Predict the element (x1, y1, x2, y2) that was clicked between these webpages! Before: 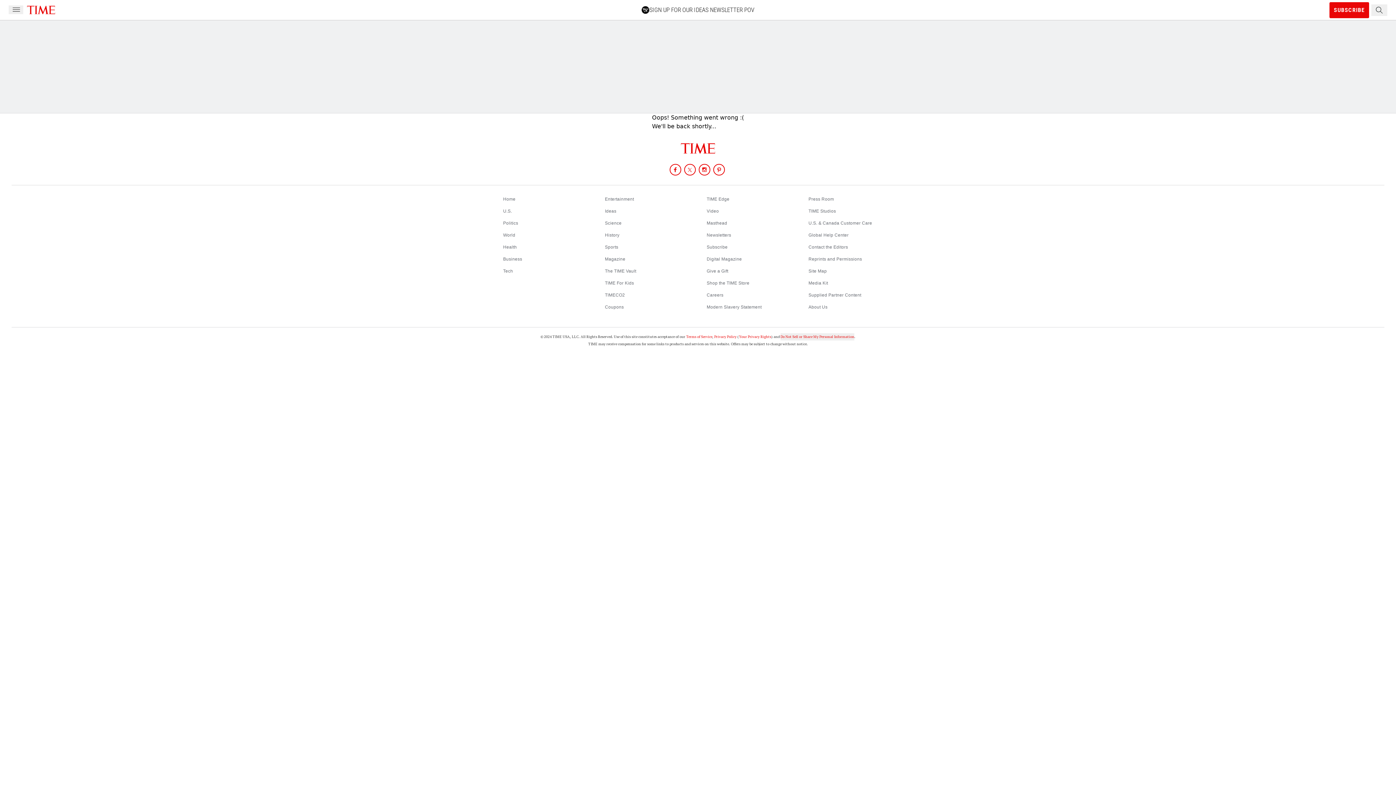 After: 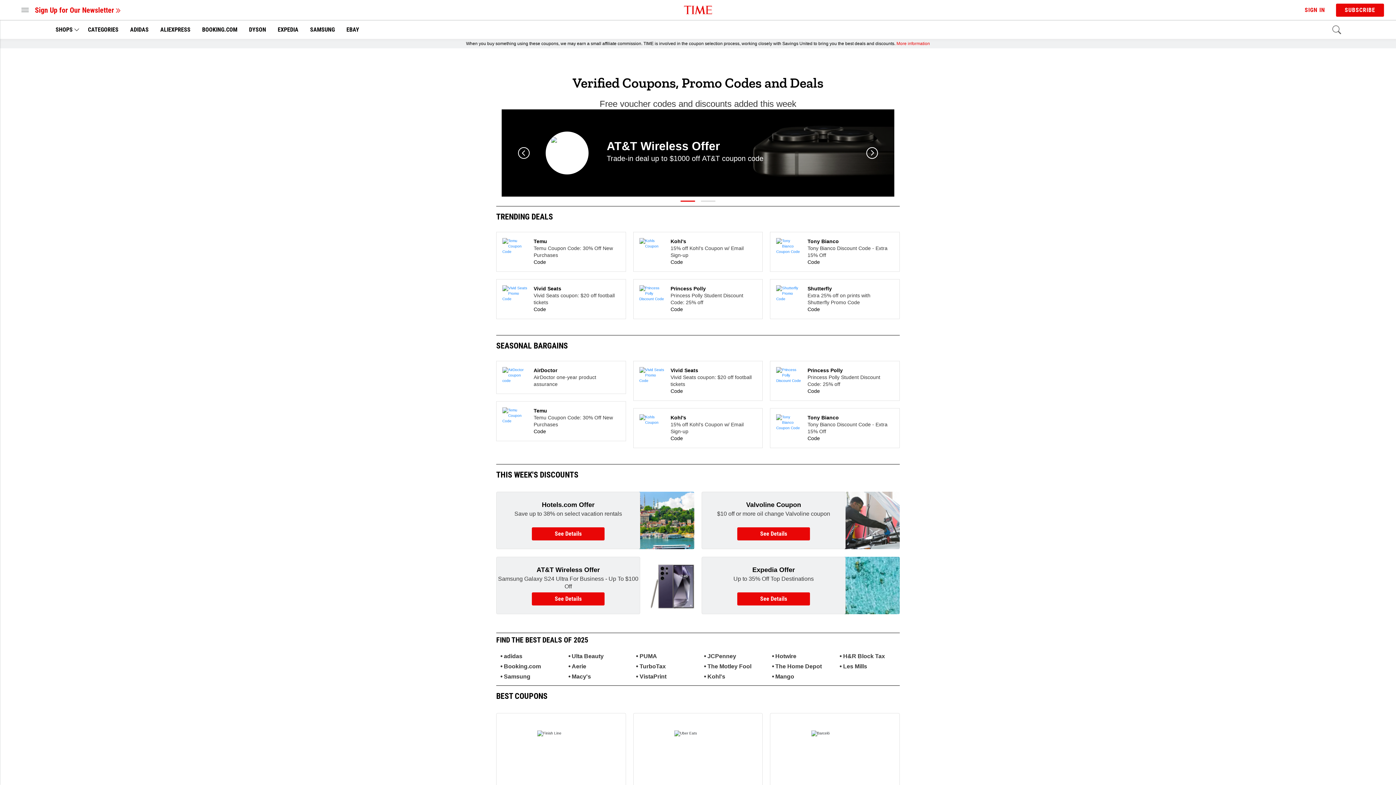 Action: bbox: (605, 304, 624, 309) label: Coupons